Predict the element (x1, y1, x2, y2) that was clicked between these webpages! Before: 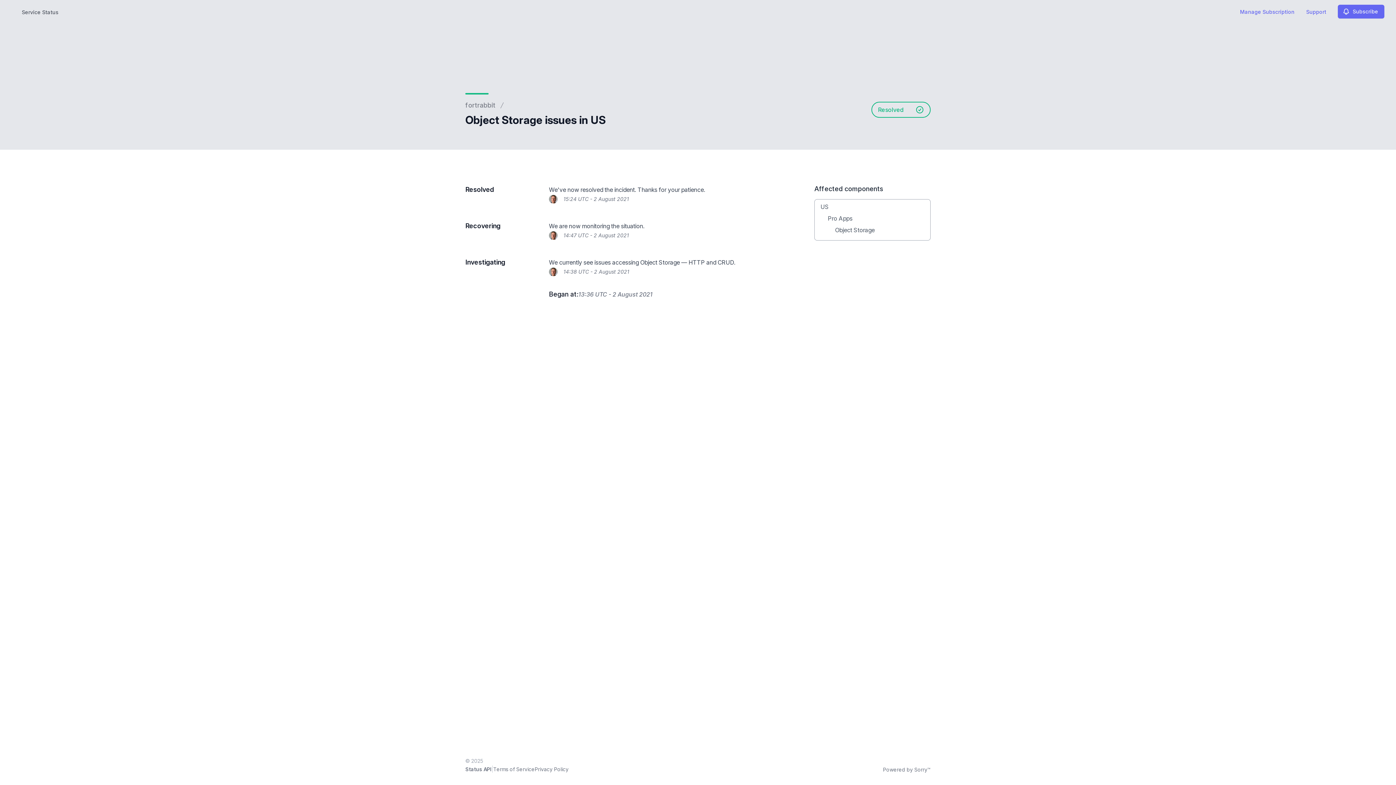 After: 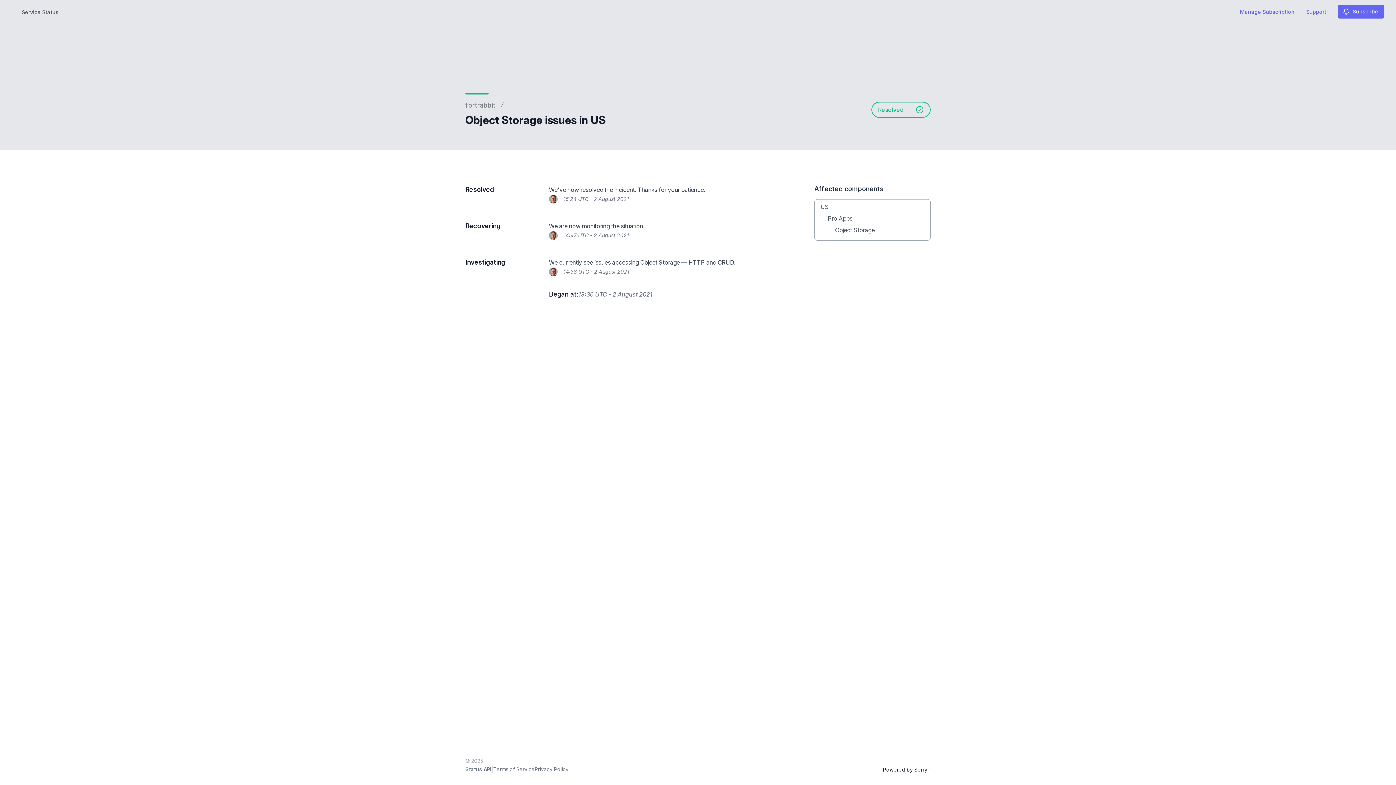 Action: label: Powered by Sorry™ bbox: (883, 766, 930, 773)